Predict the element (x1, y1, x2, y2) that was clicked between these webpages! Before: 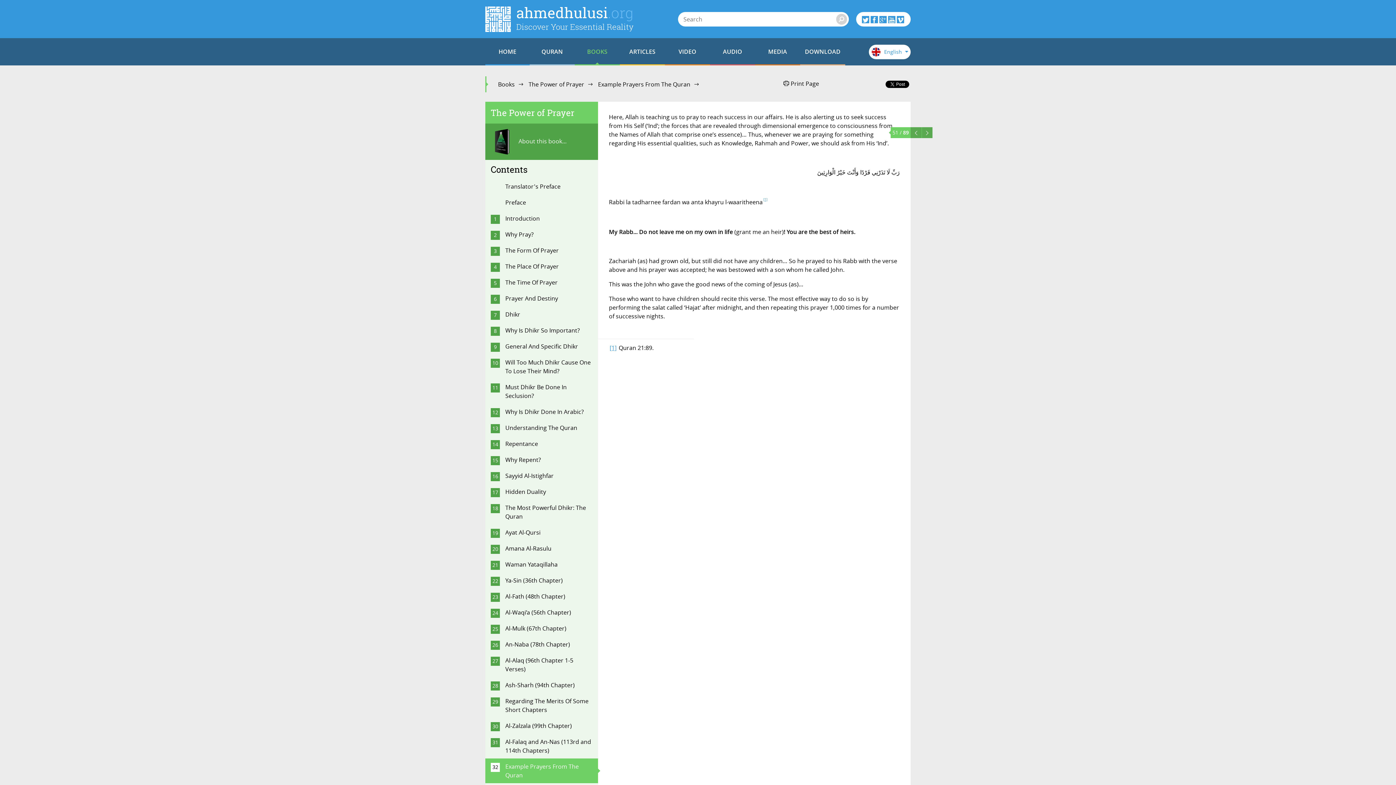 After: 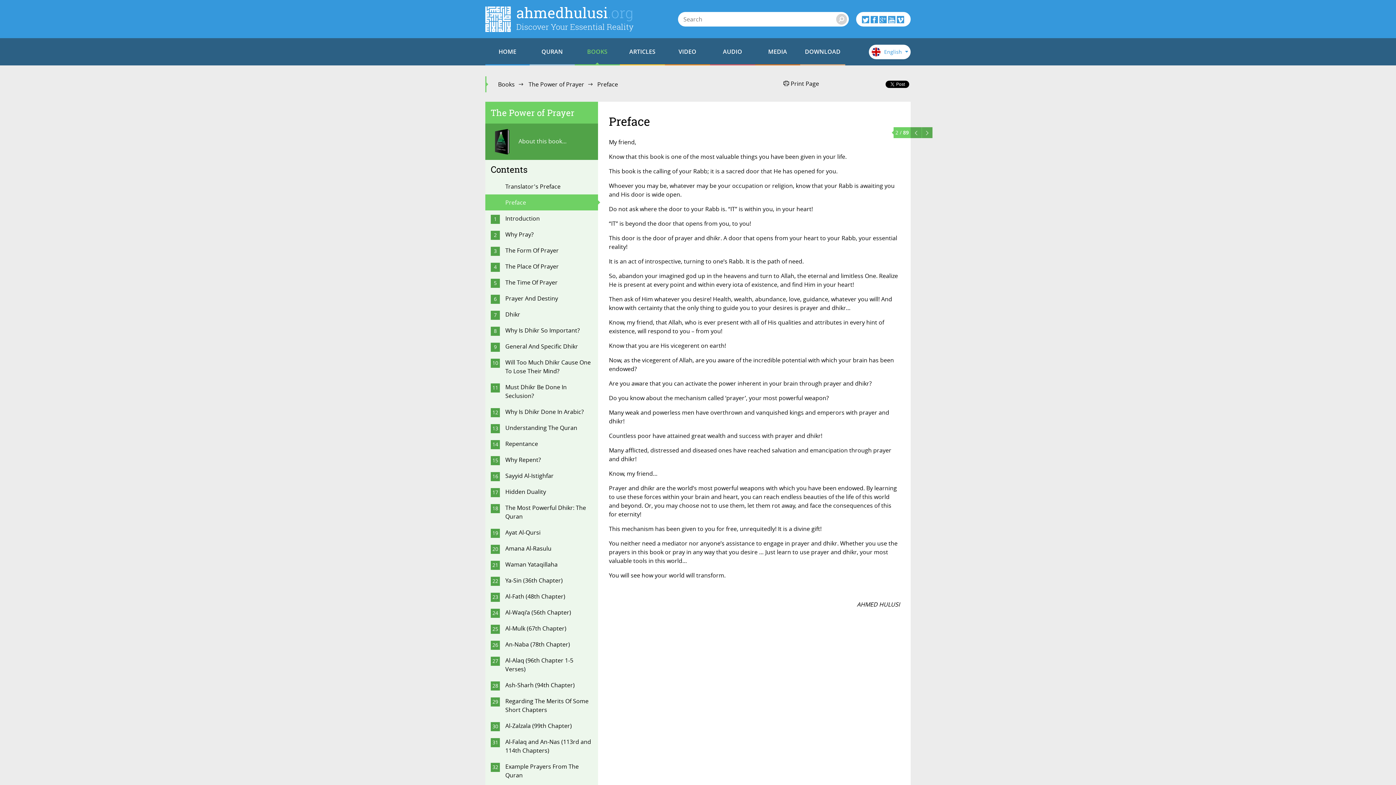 Action: bbox: (485, 194, 598, 210) label: Preface